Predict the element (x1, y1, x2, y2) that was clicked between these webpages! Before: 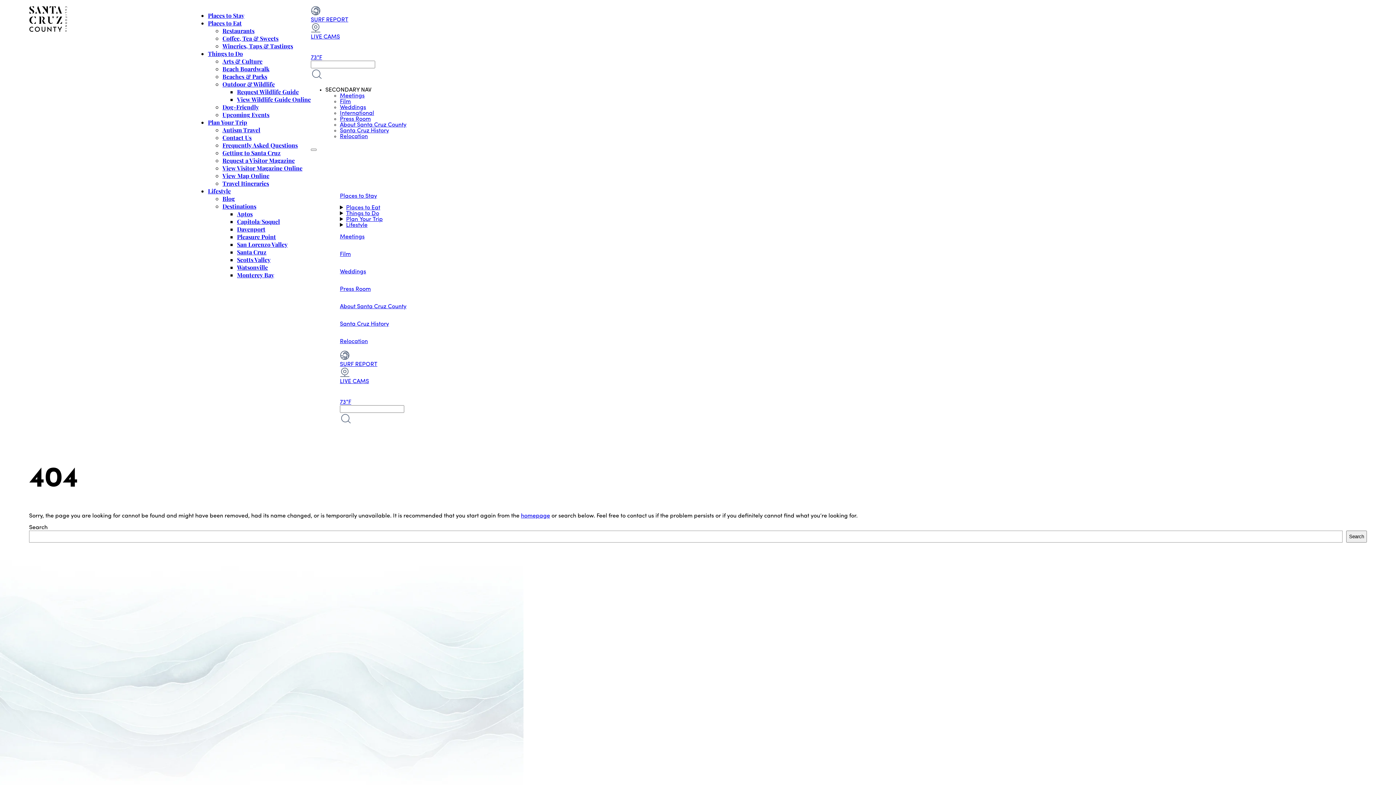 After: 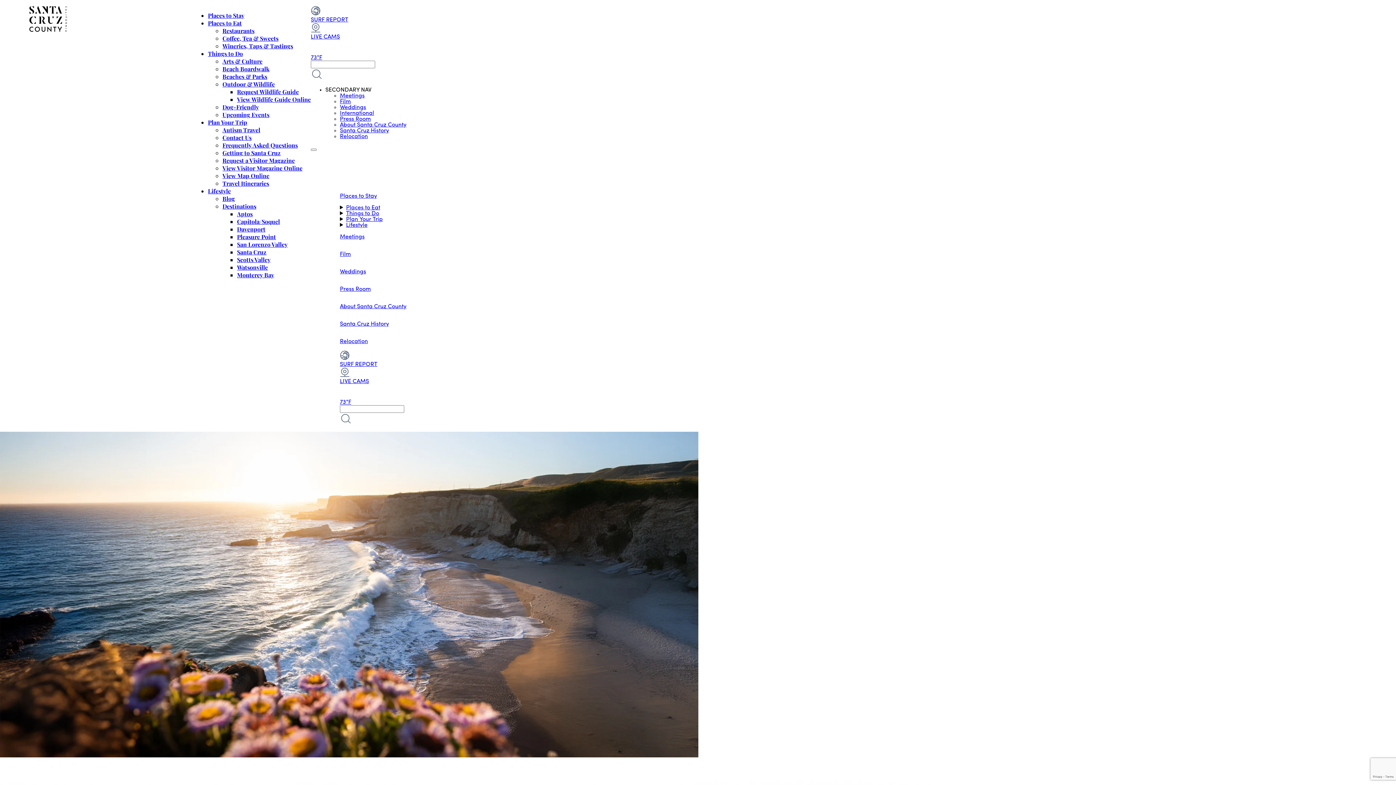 Action: bbox: (222, 156, 294, 164) label: Request a Visitor Magazine